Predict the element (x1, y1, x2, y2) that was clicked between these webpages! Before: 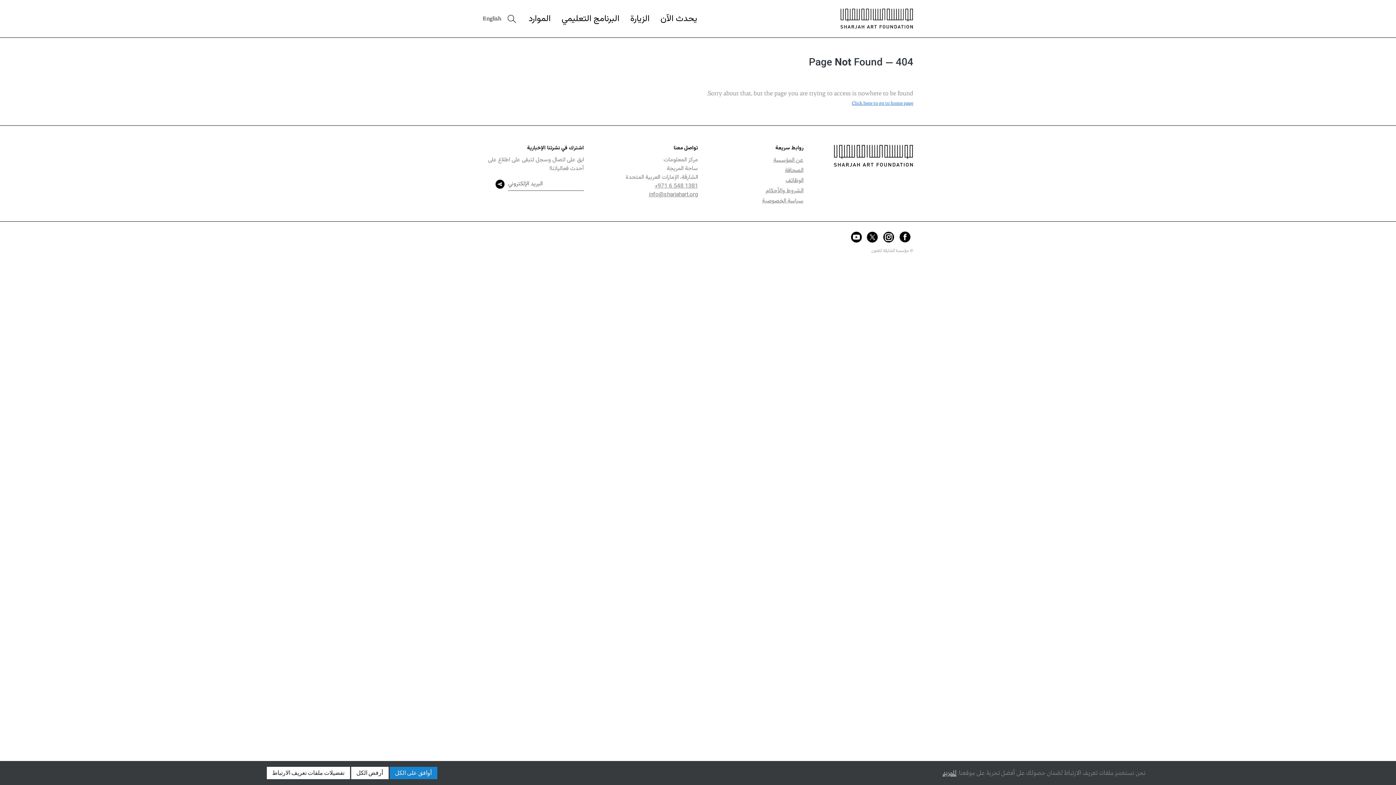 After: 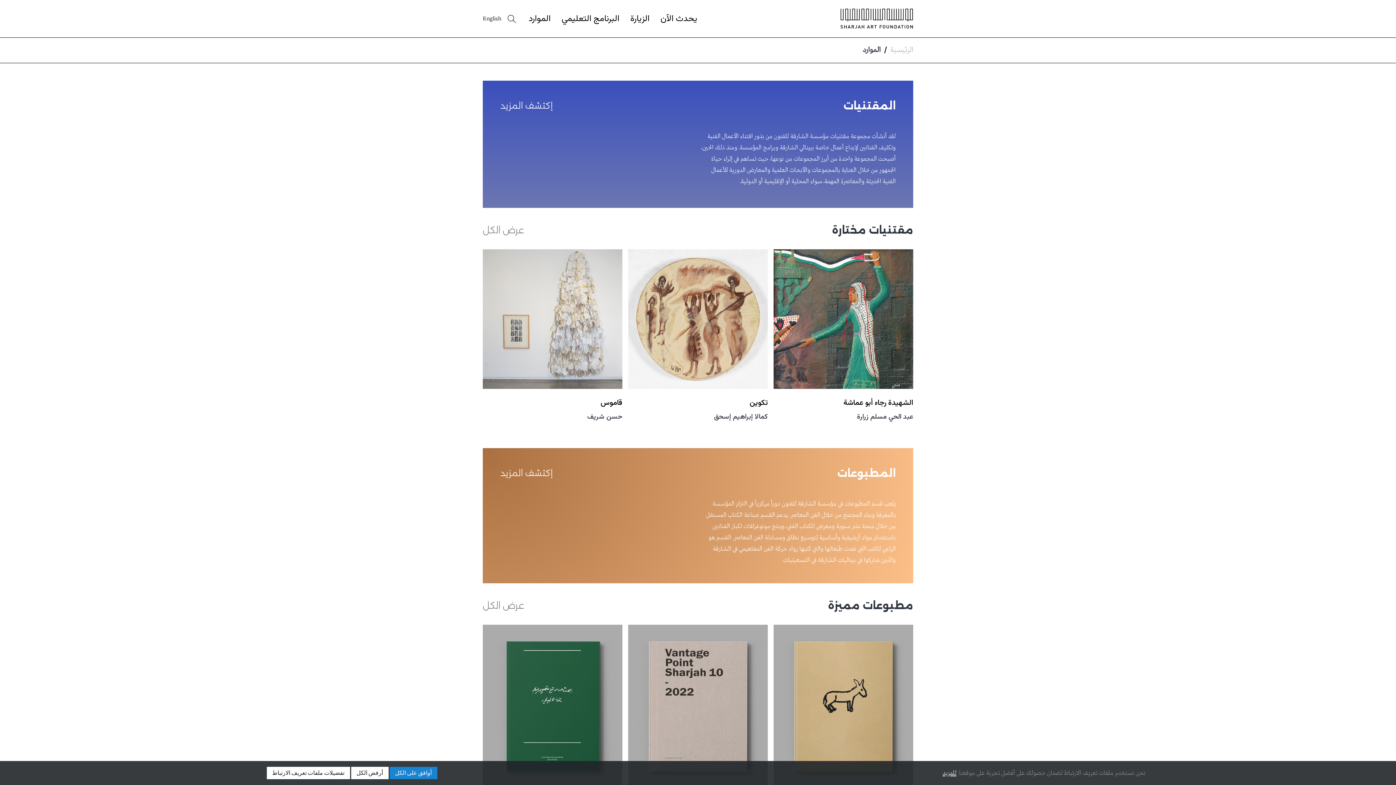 Action: bbox: (528, 15, 550, 22) label: الموارد